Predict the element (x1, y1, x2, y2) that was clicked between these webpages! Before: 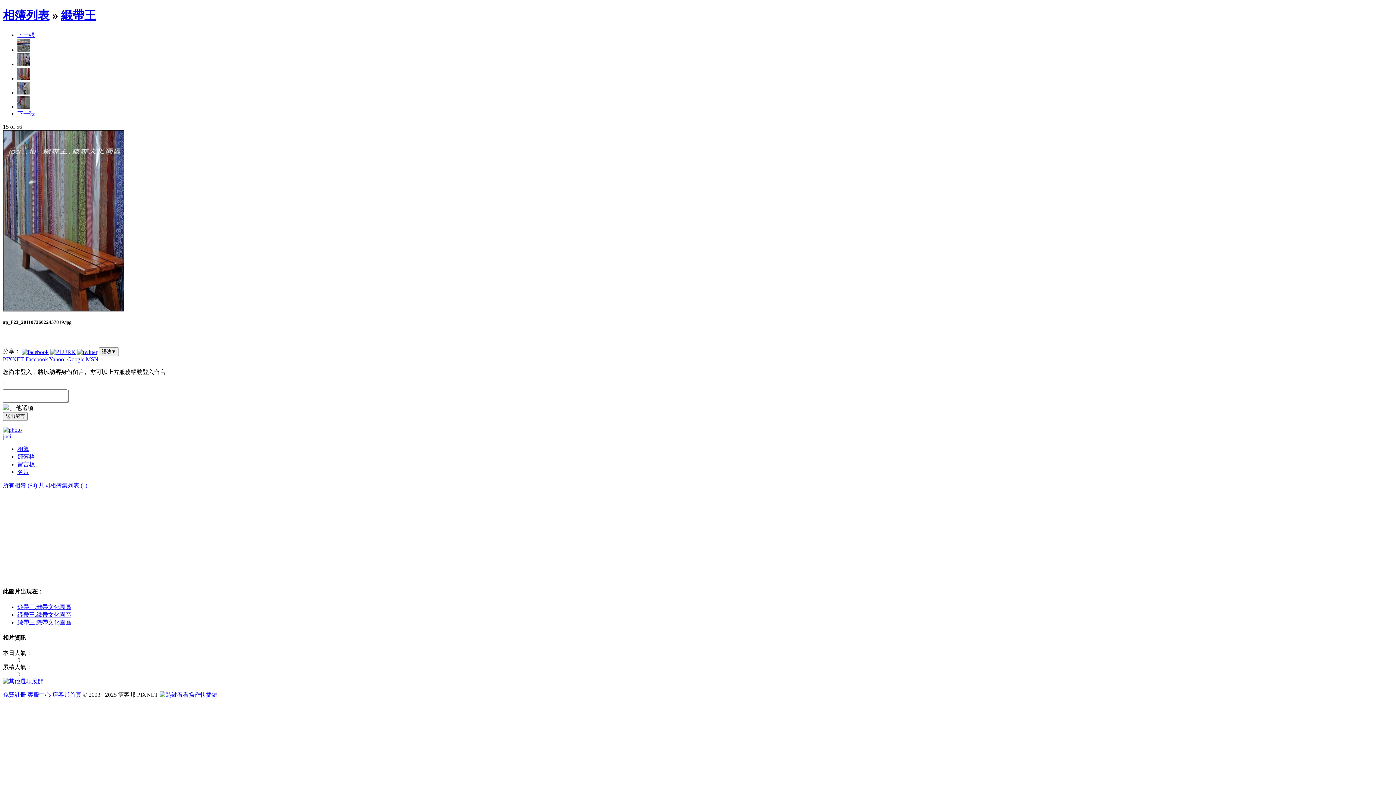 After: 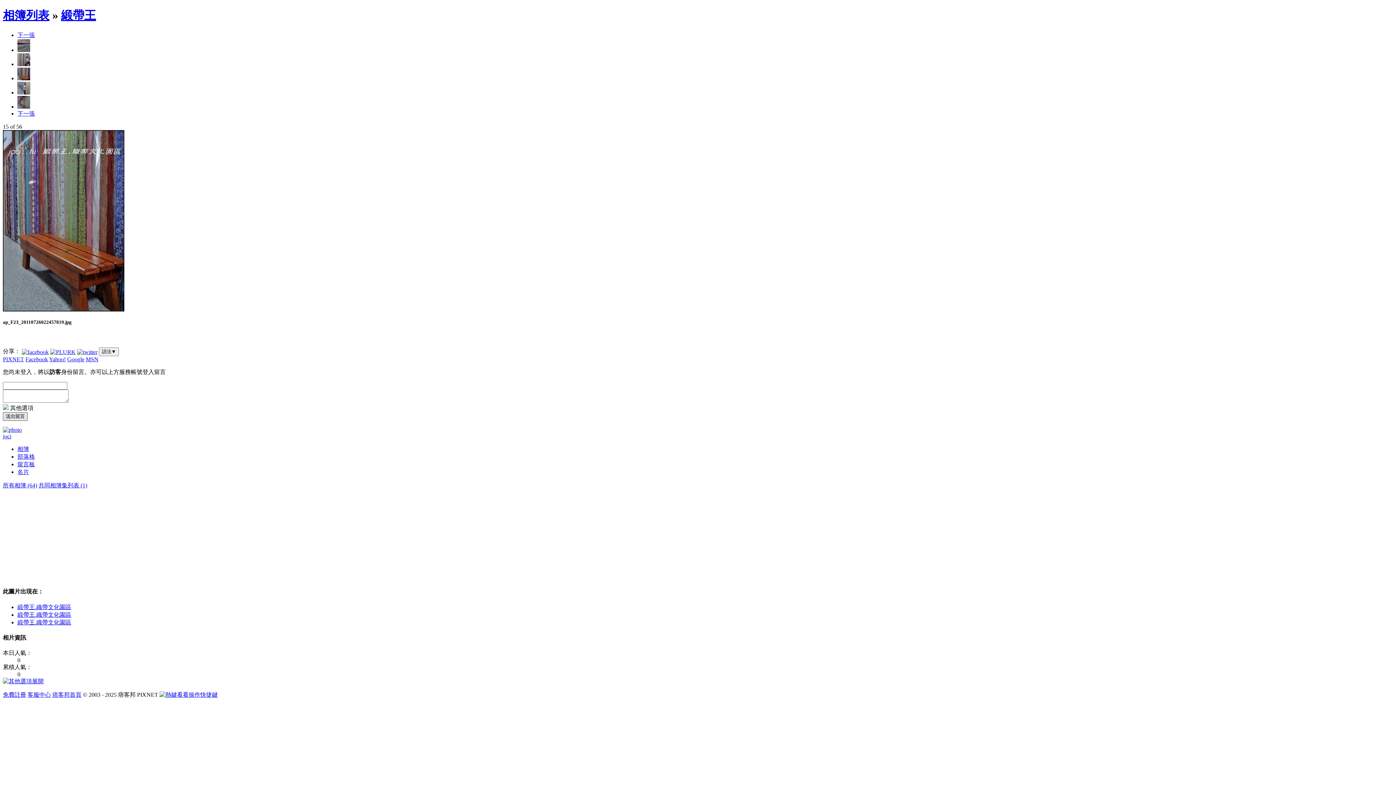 Action: label: 送出留言 bbox: (2, 412, 27, 421)